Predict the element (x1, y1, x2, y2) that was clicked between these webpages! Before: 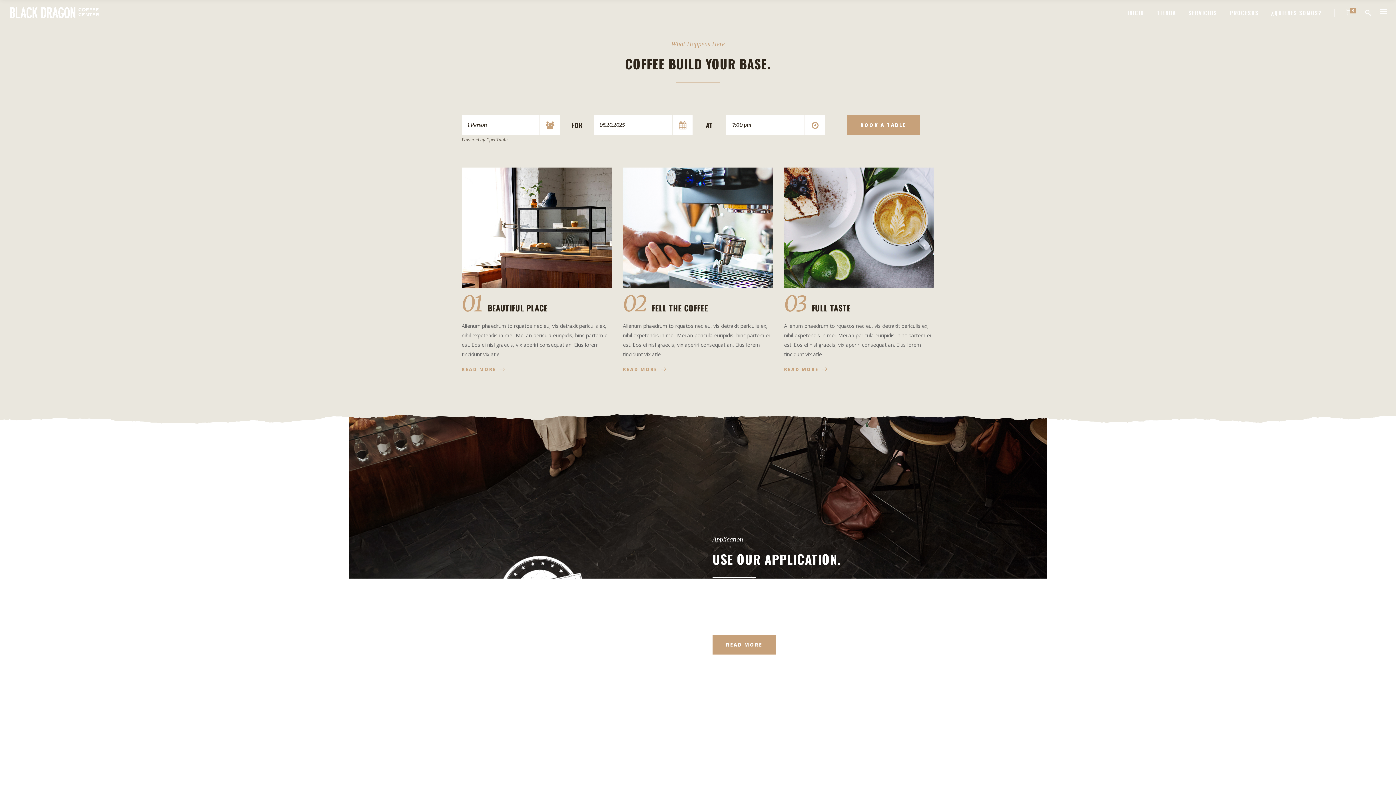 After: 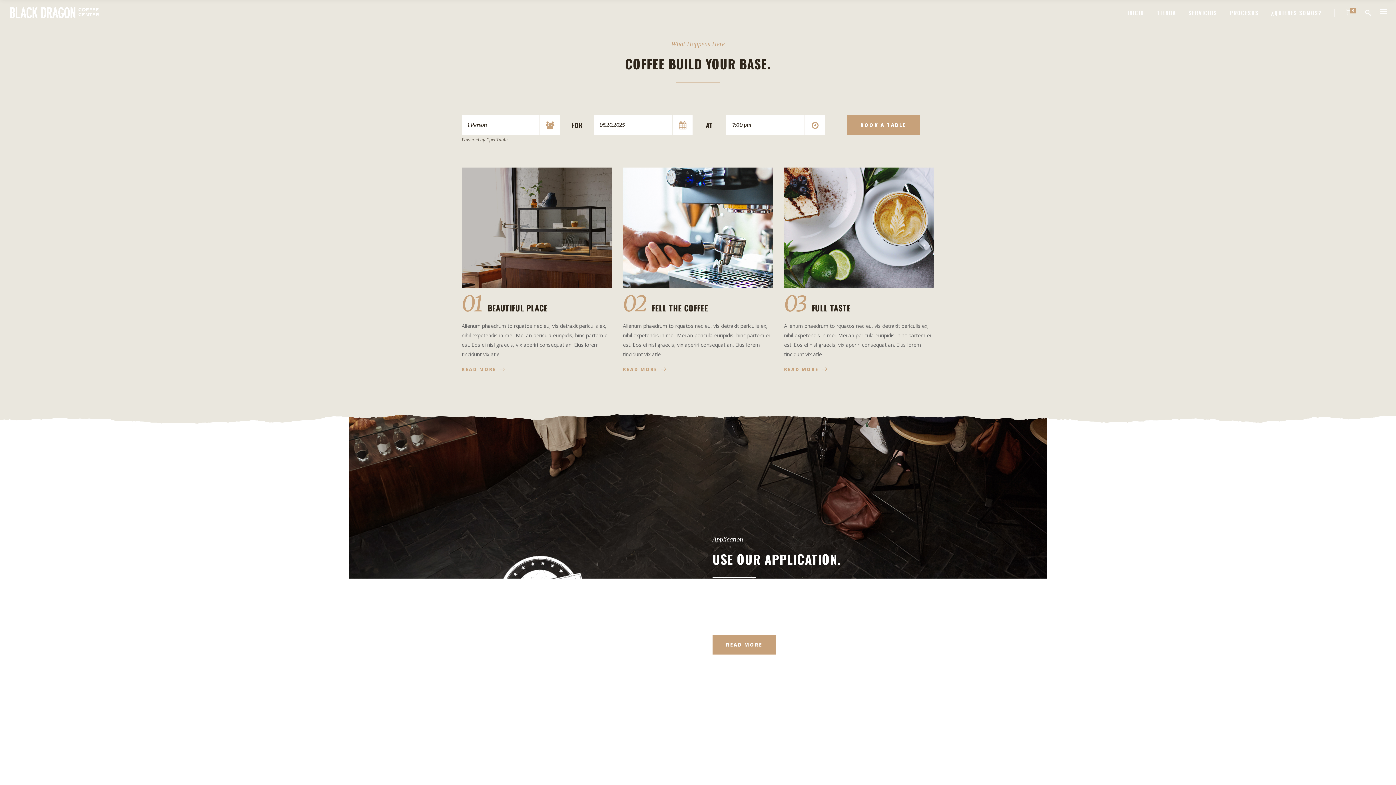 Action: bbox: (461, 167, 612, 288)